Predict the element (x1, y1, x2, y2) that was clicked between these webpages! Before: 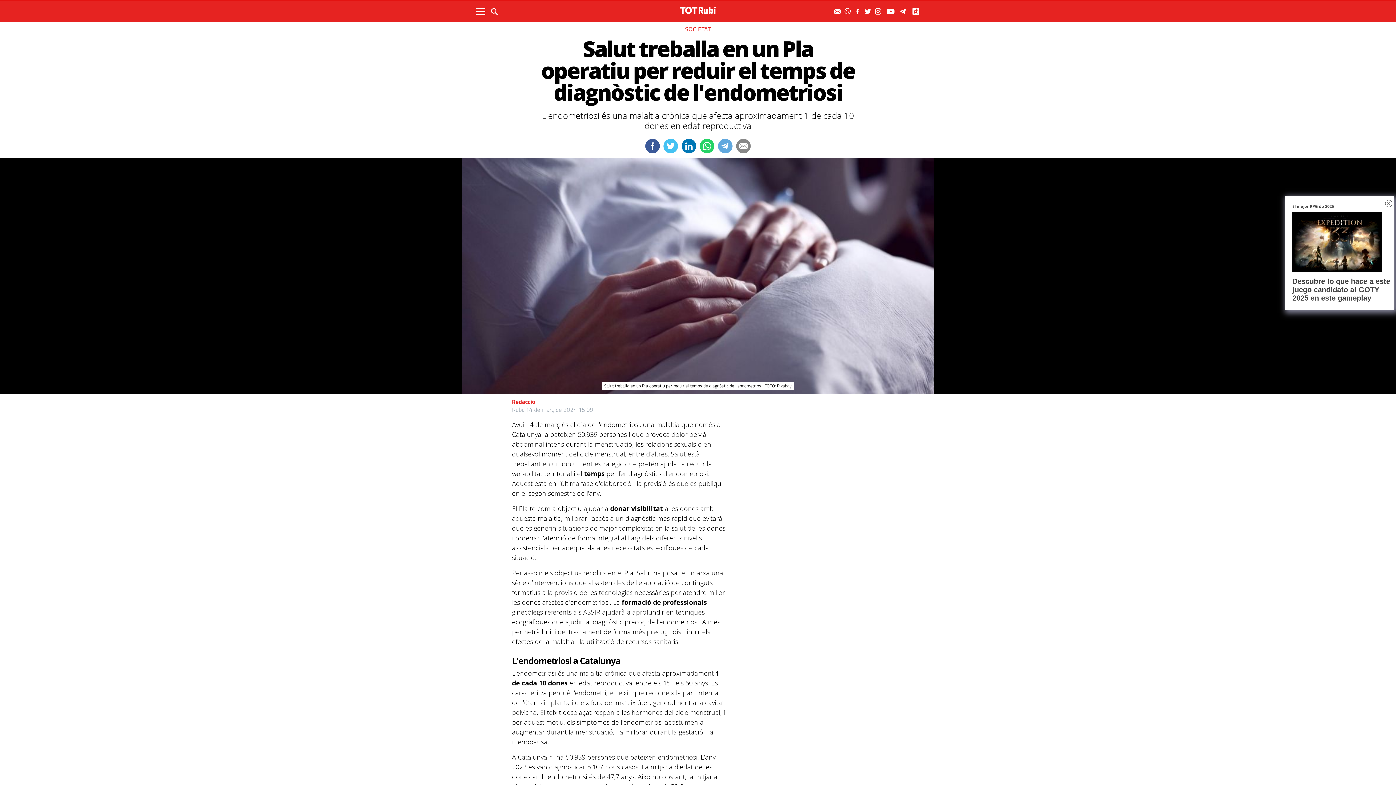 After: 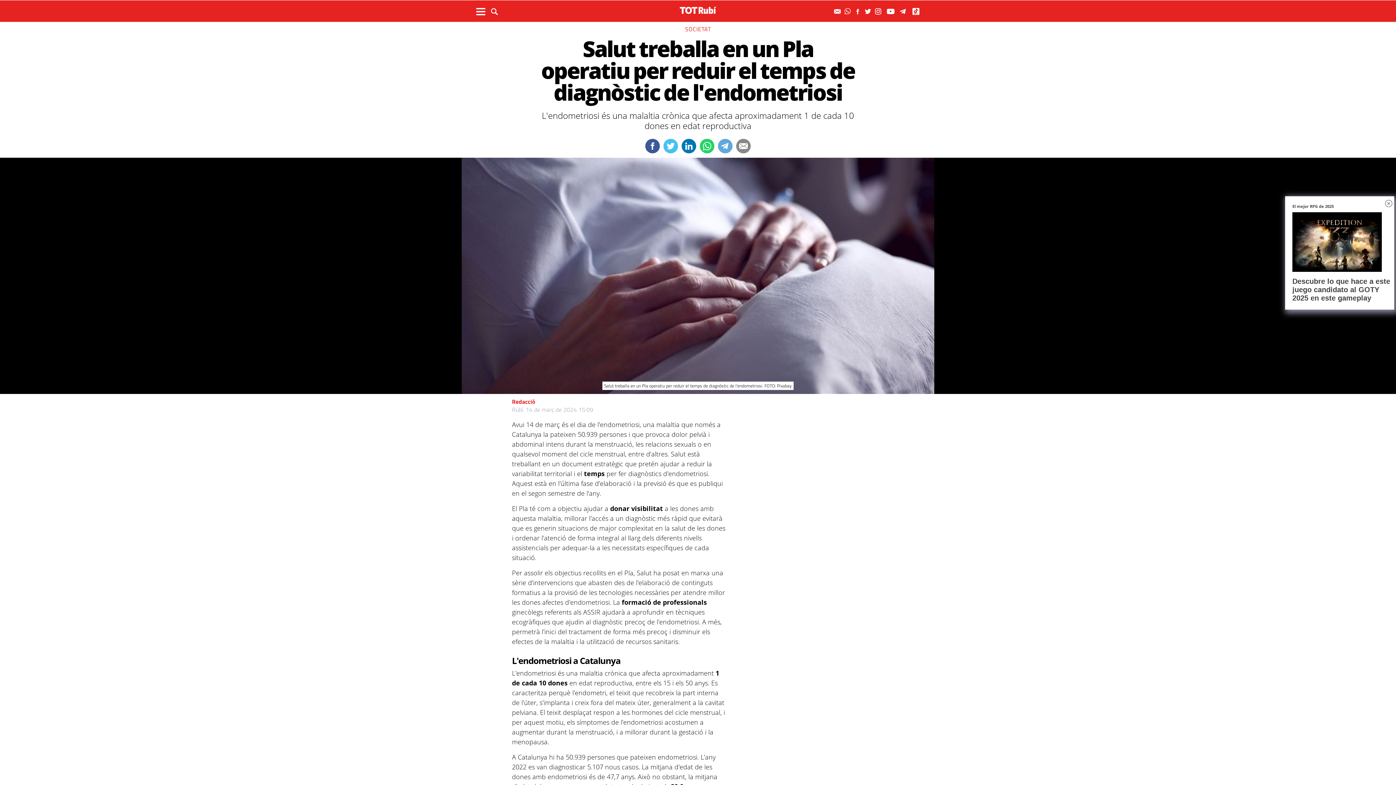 Action: bbox: (663, 138, 678, 153)